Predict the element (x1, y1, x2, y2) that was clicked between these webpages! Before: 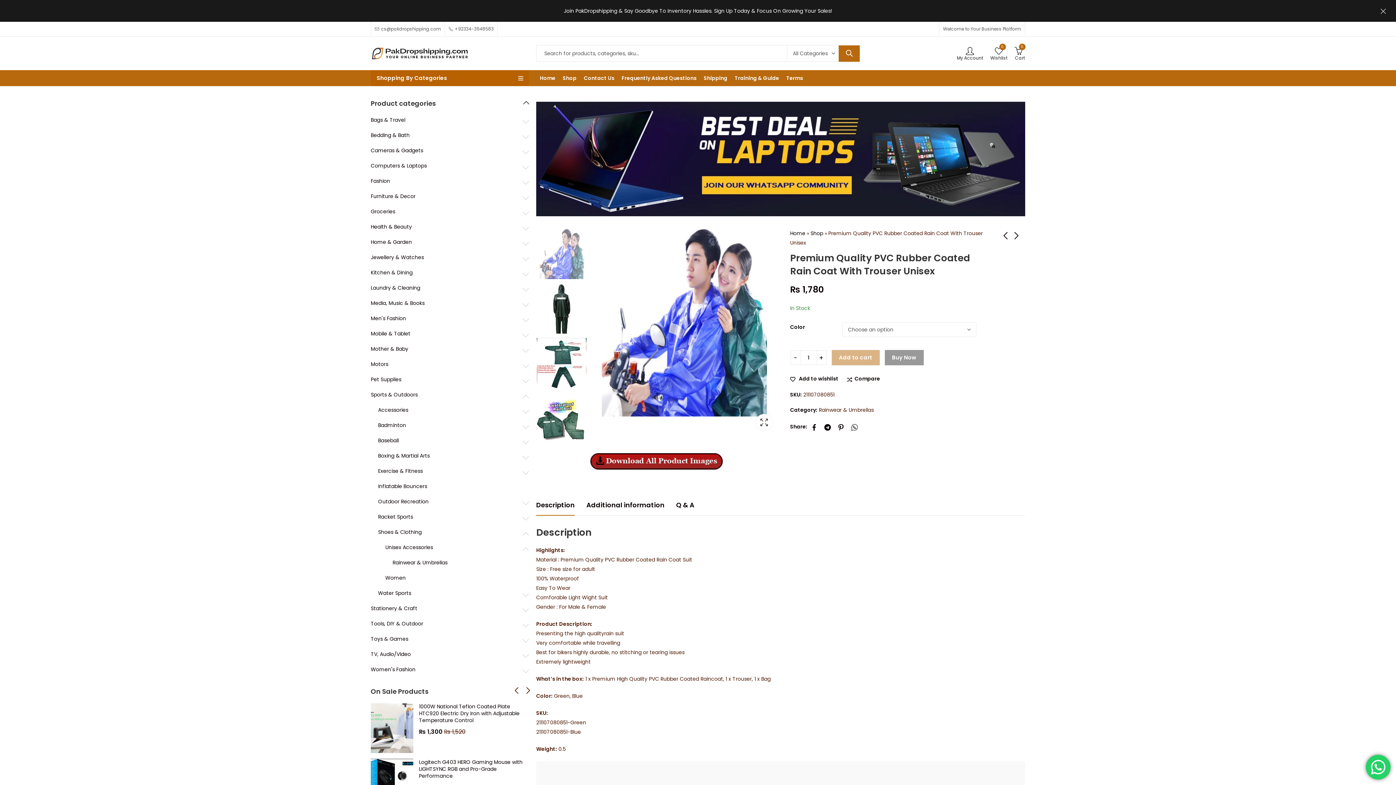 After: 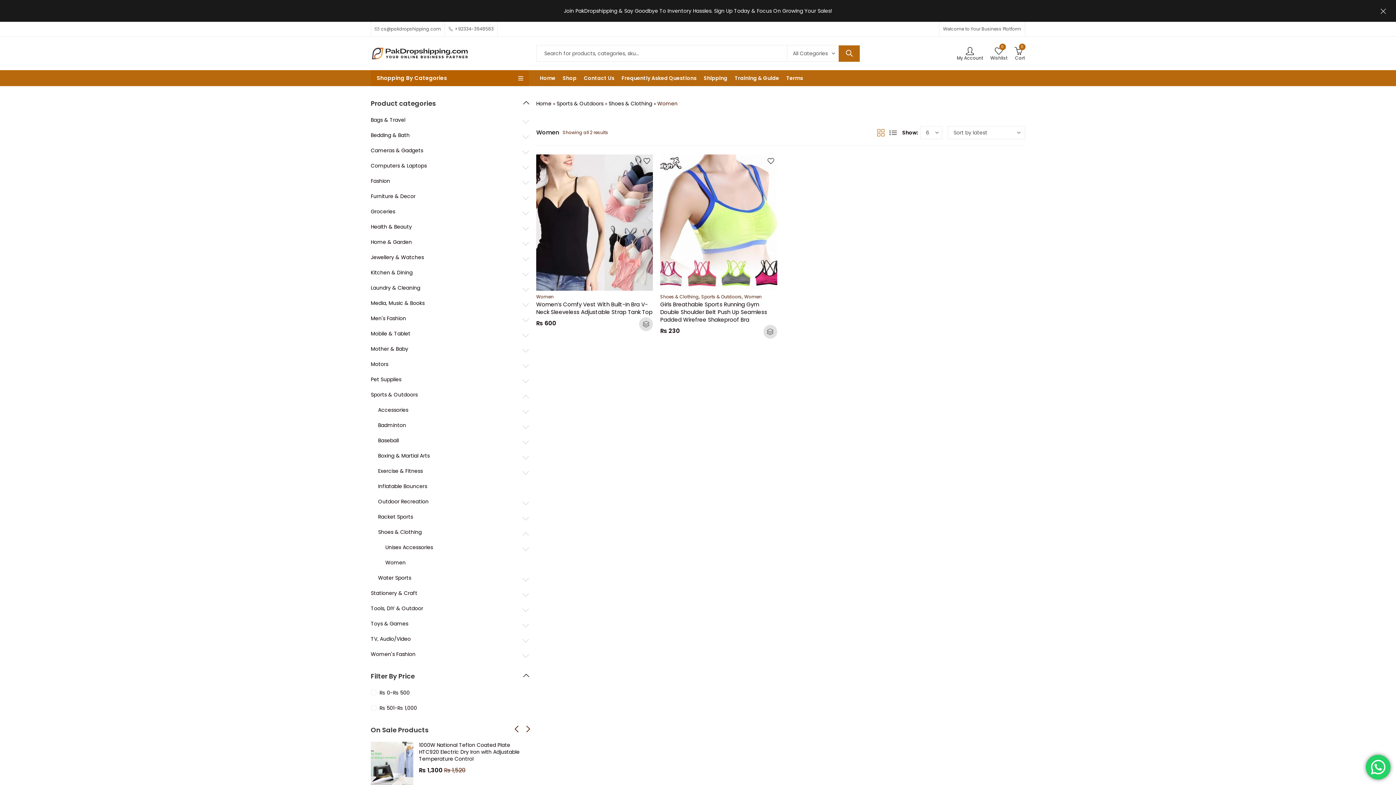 Action: bbox: (385, 574, 405, 581) label: Women